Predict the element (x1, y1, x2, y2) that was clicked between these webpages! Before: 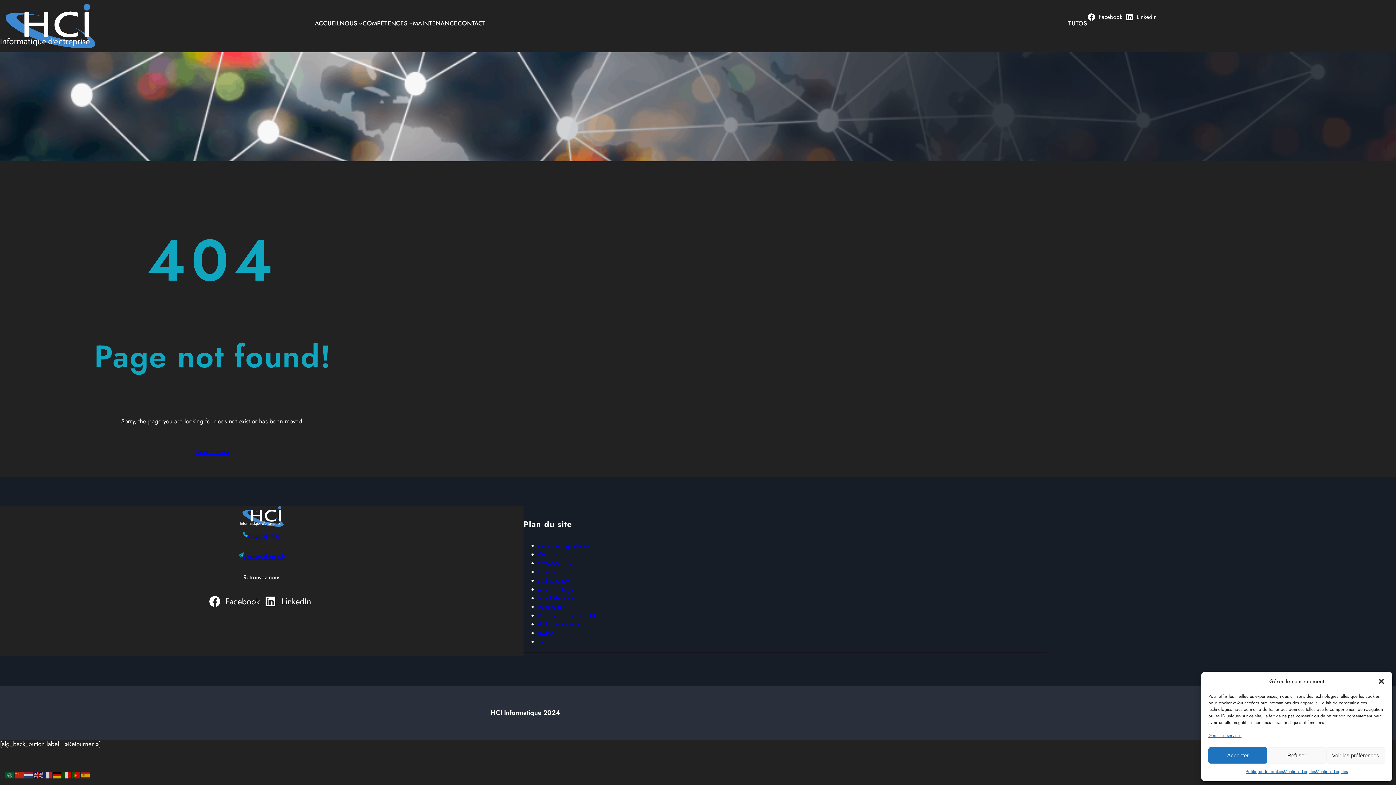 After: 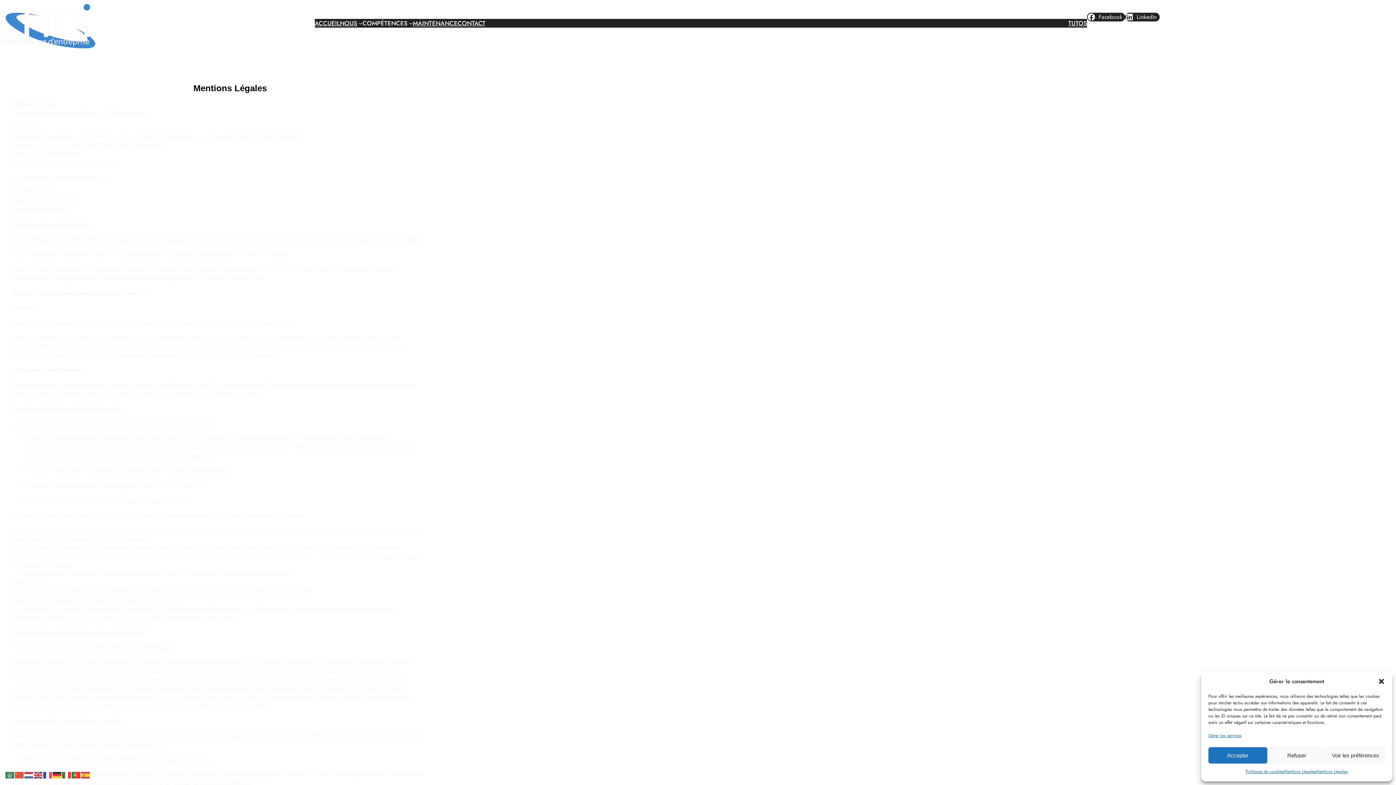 Action: bbox: (538, 585, 580, 593) label: Mentions Légales